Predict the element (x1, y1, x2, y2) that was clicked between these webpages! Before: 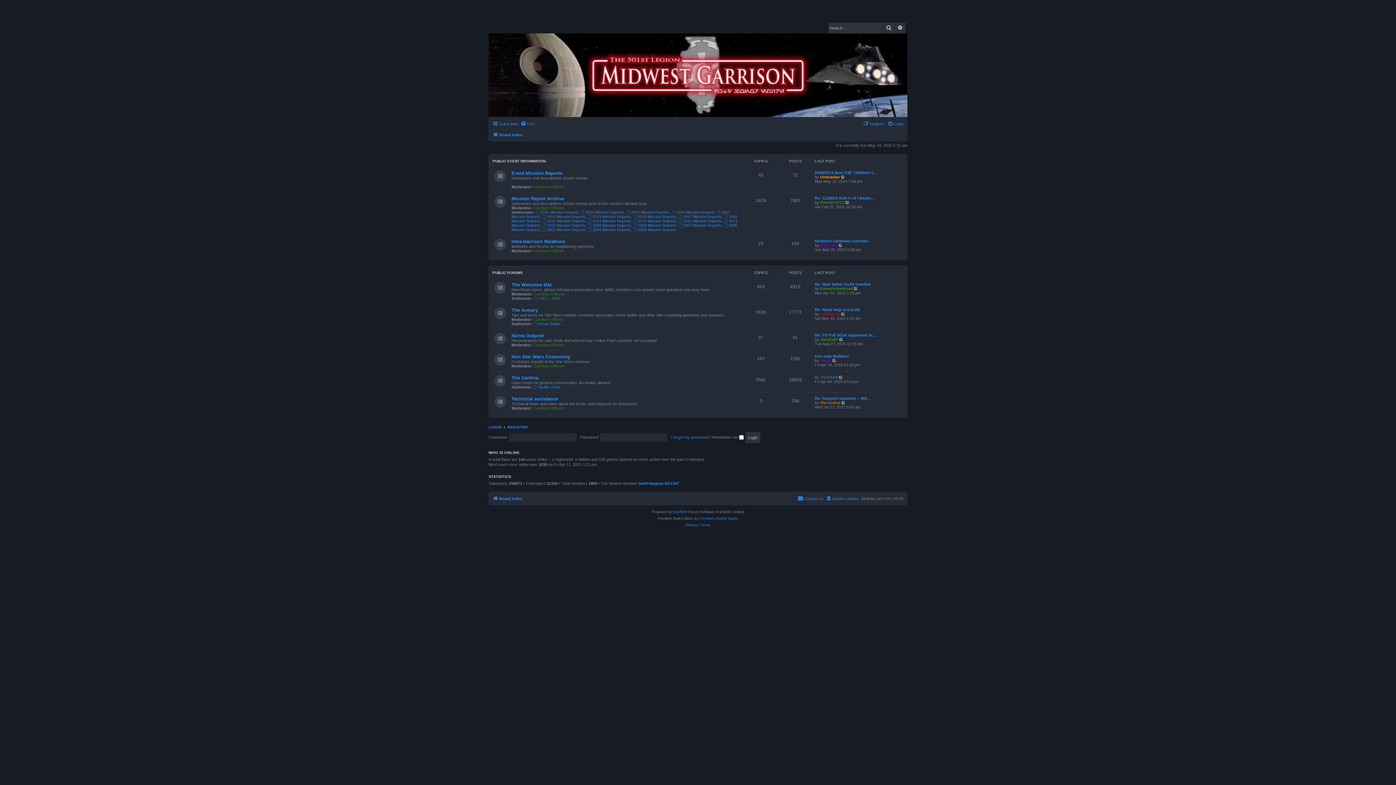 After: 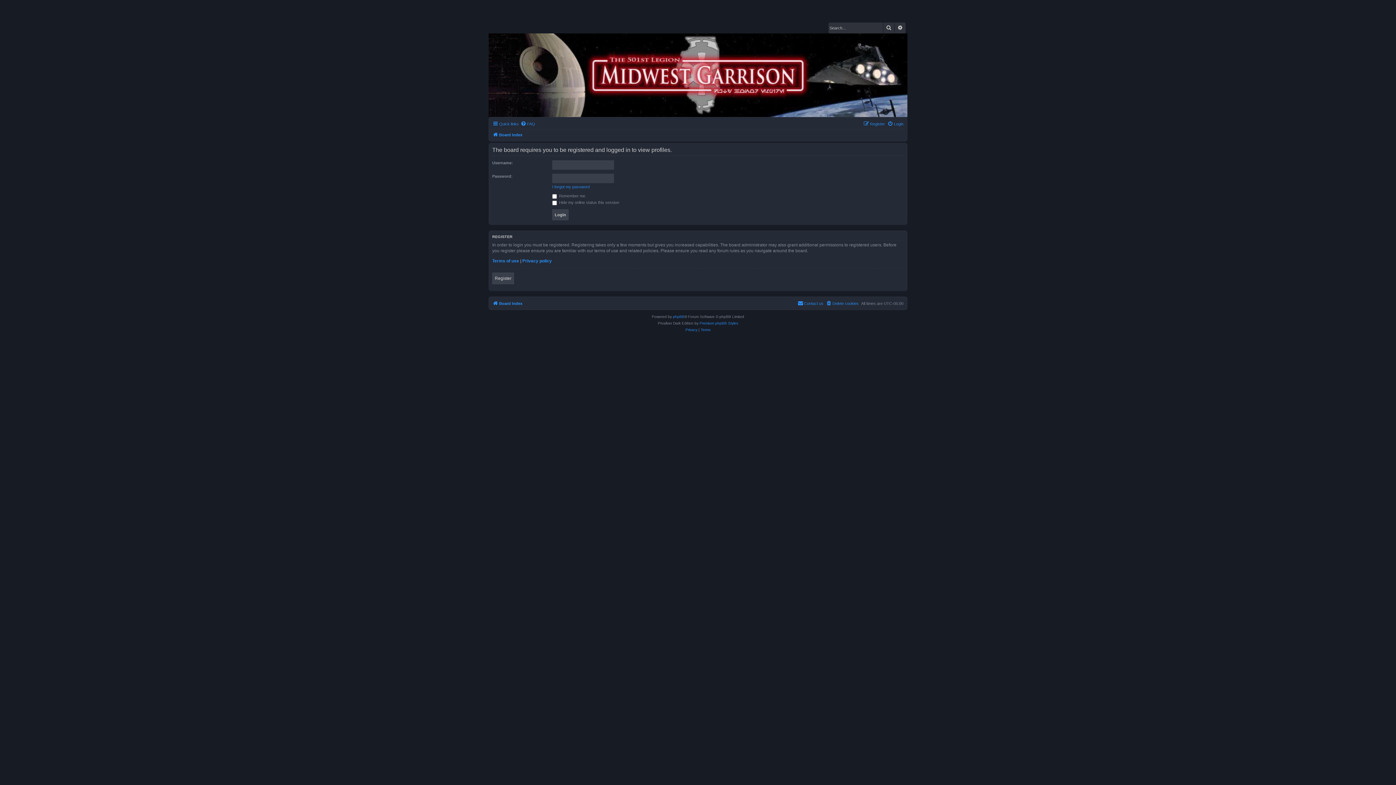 Action: bbox: (820, 375, 837, 379) label: TS-50504